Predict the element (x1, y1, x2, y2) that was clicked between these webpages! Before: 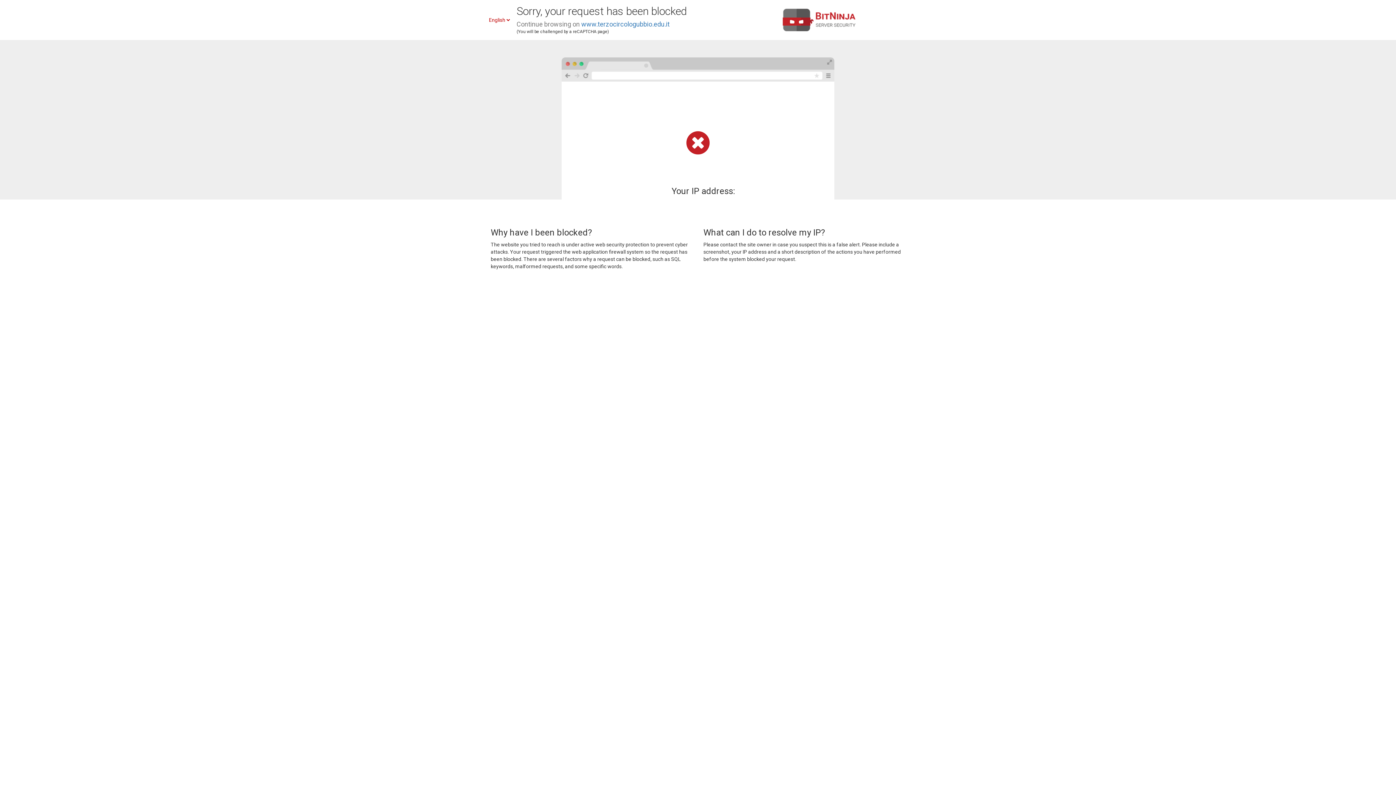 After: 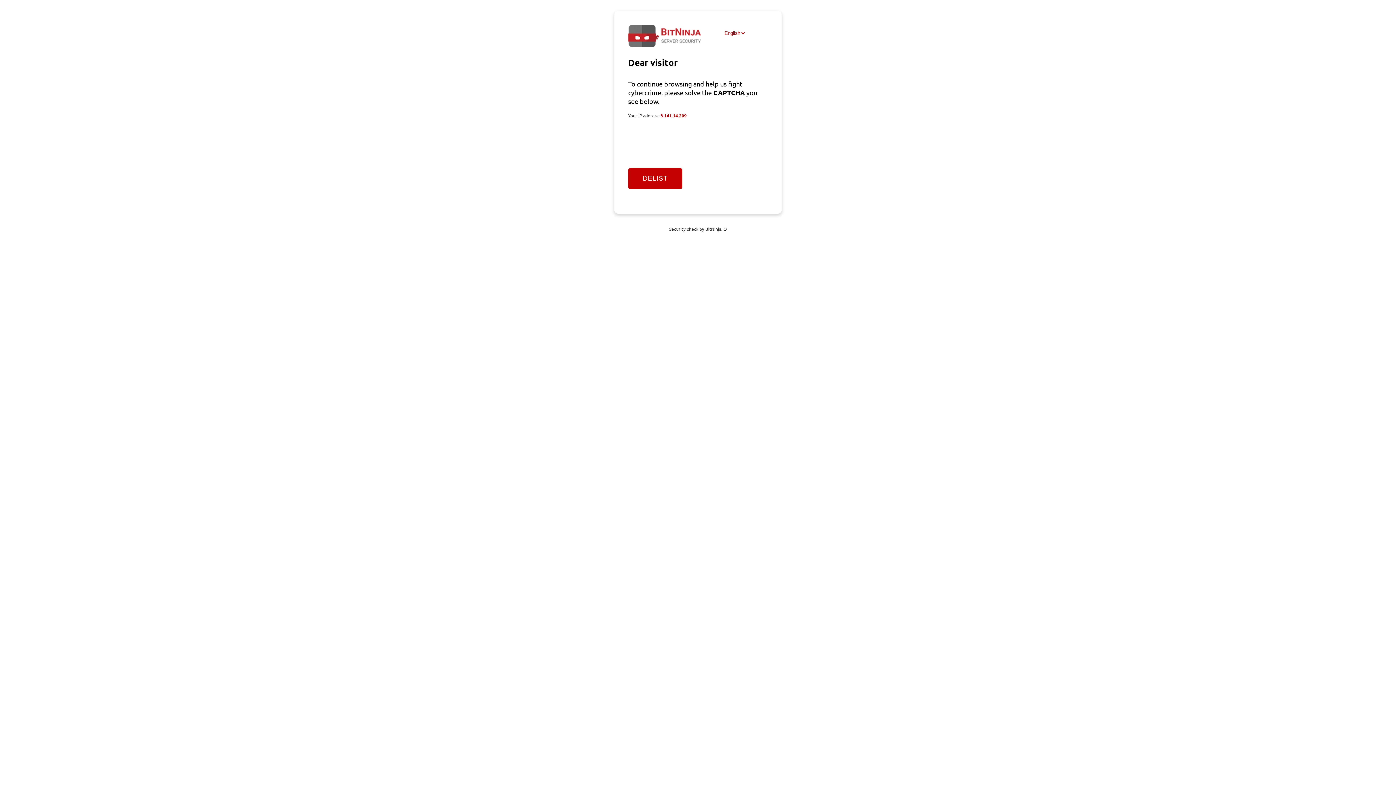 Action: bbox: (581, 20, 669, 28) label: www.terzocircologubbio.edu.it